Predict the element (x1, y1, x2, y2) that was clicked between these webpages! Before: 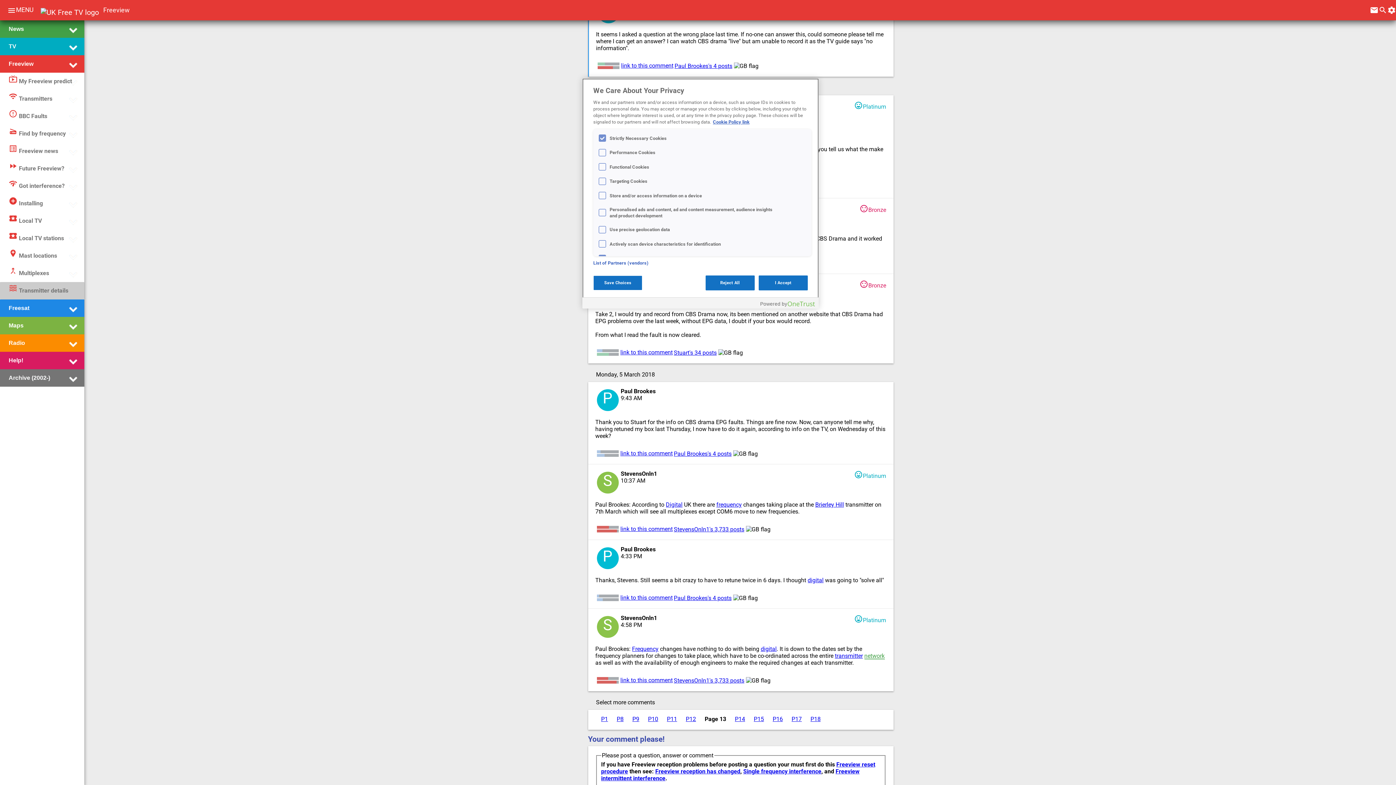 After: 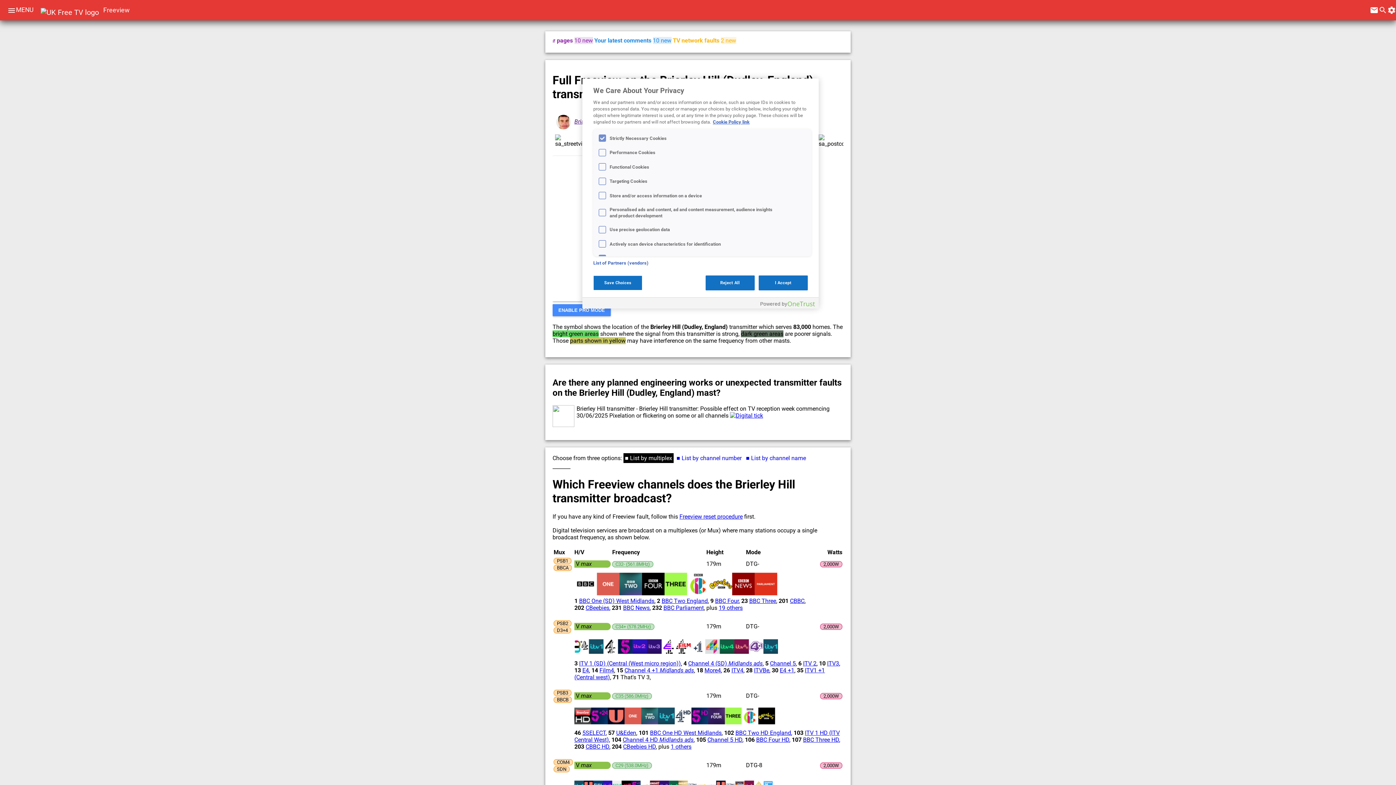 Action: label: MENU bbox: (16, 6, 33, 13)